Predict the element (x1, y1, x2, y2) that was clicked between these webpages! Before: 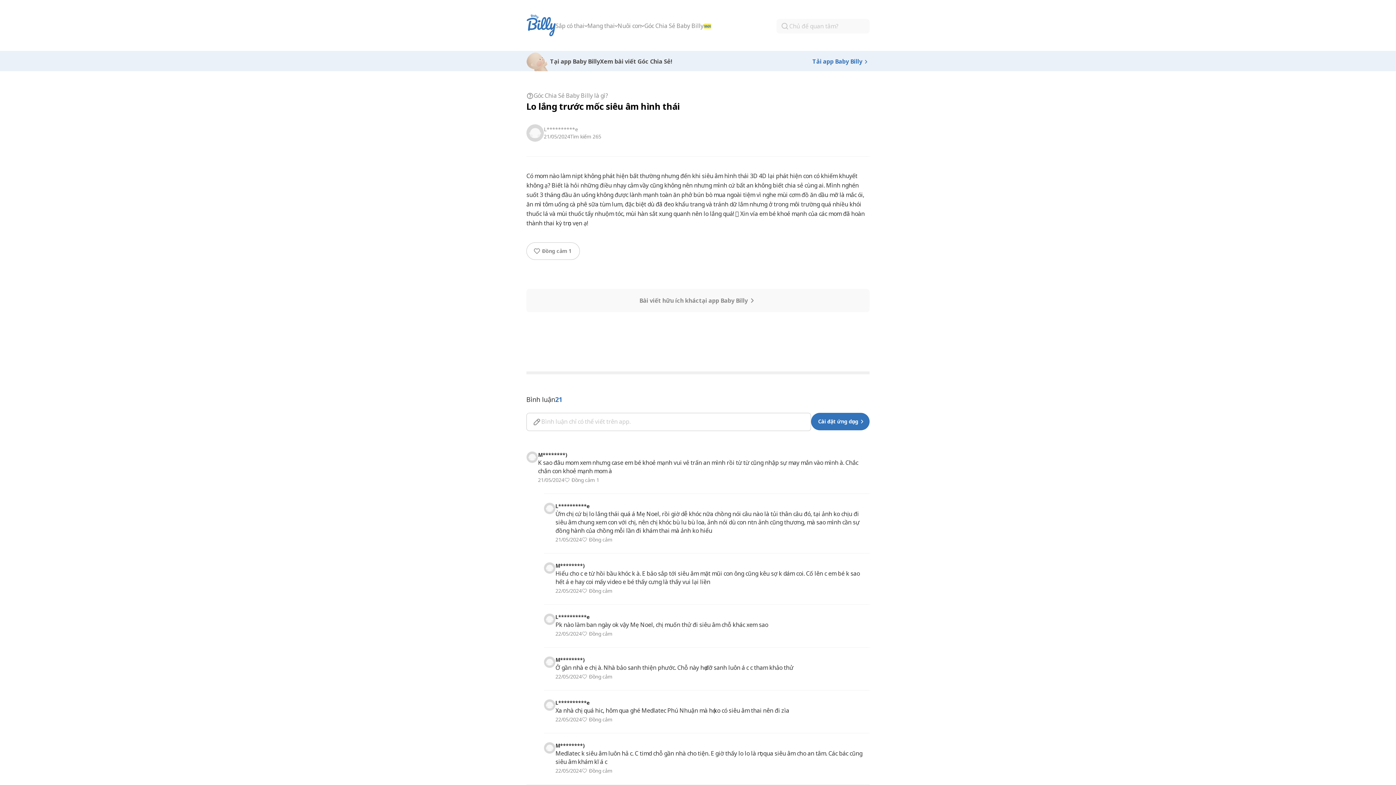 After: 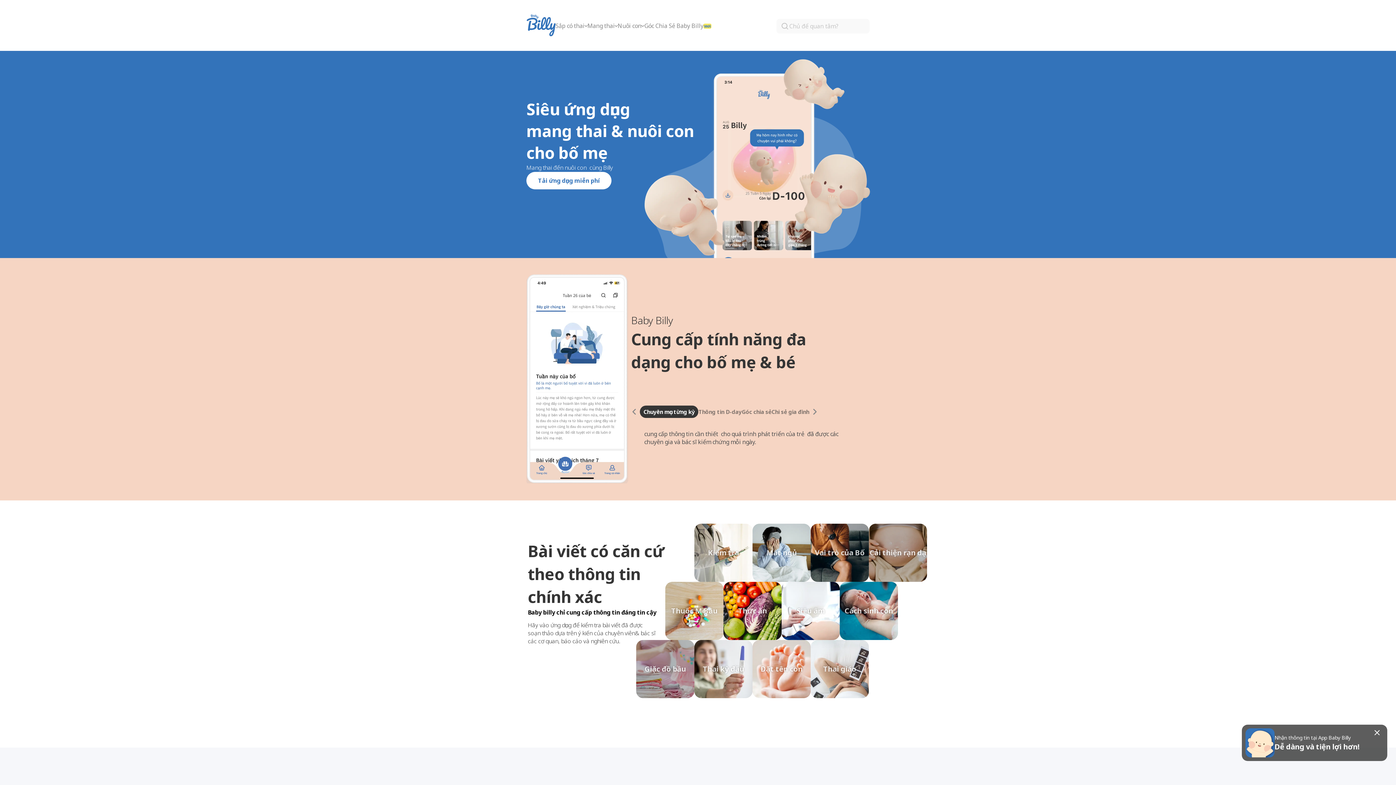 Action: bbox: (526, 14, 555, 37)